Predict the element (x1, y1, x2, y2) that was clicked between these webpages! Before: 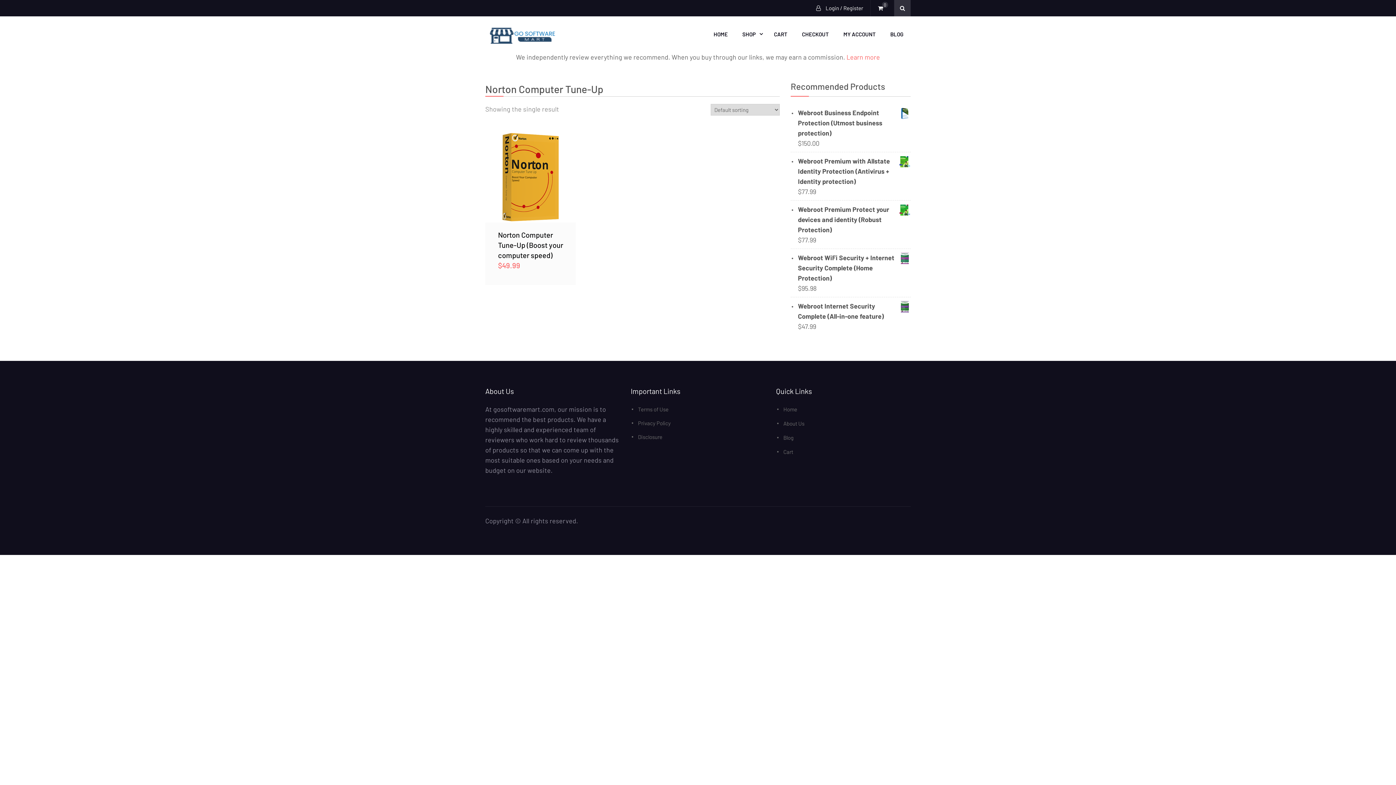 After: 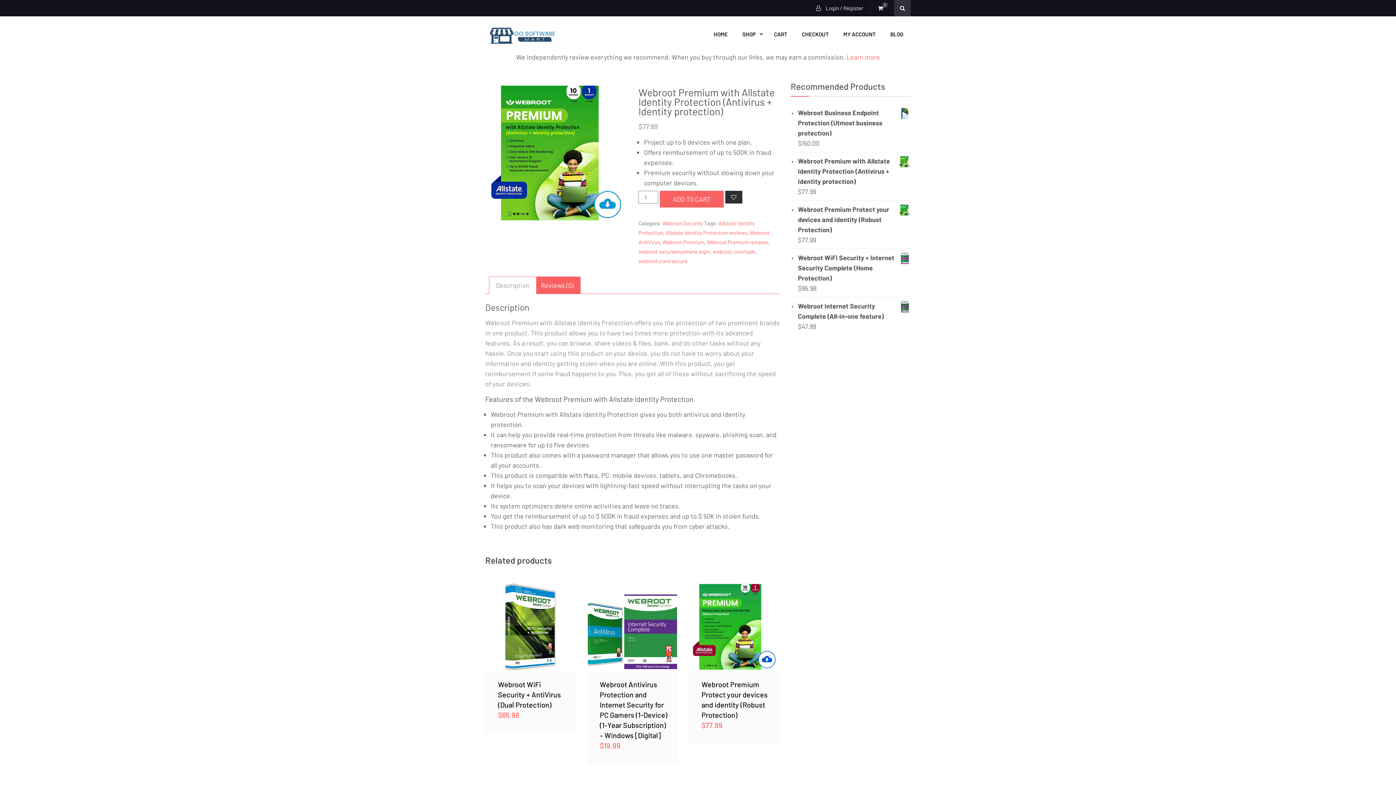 Action: label: Webroot Premium with Allstate Identity Protection (Antivirus + Identity protection) bbox: (798, 156, 910, 186)